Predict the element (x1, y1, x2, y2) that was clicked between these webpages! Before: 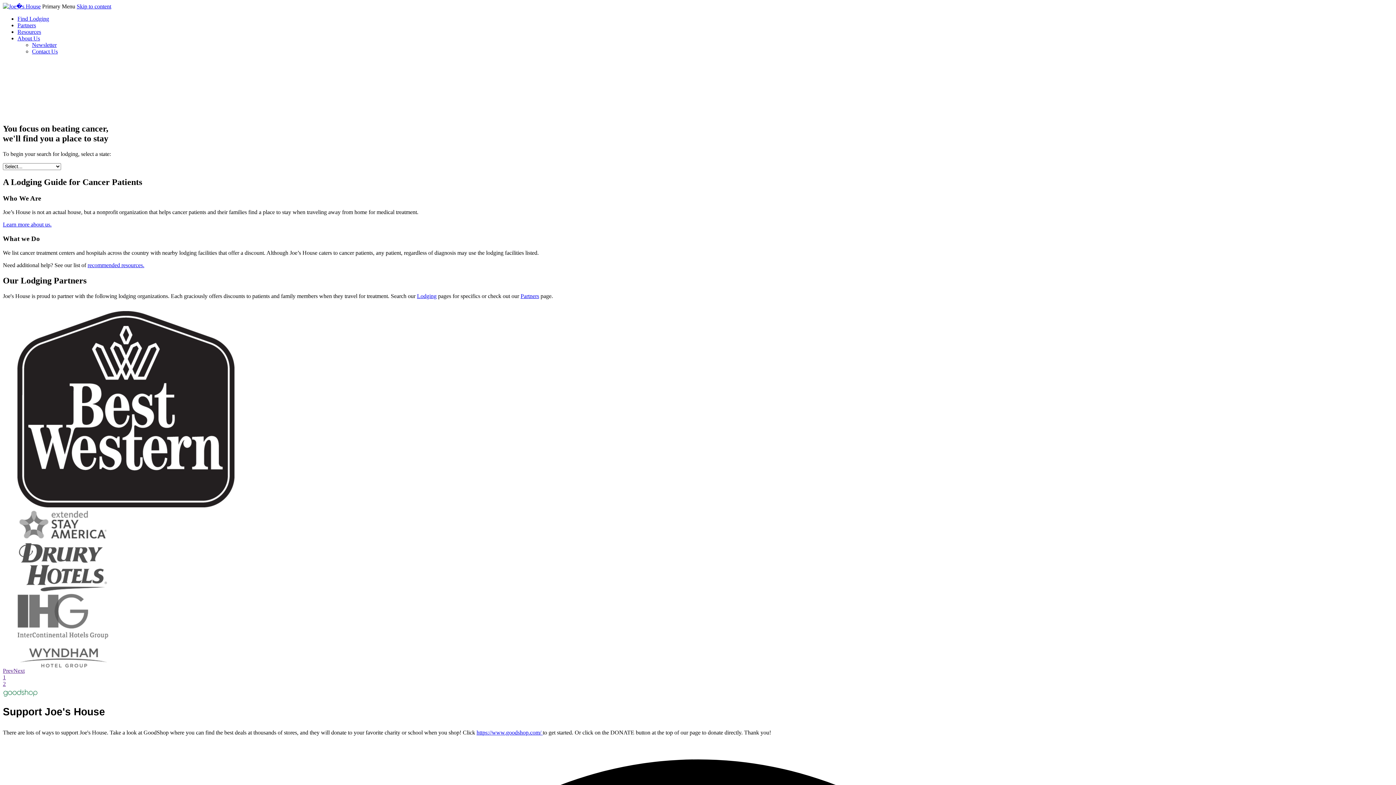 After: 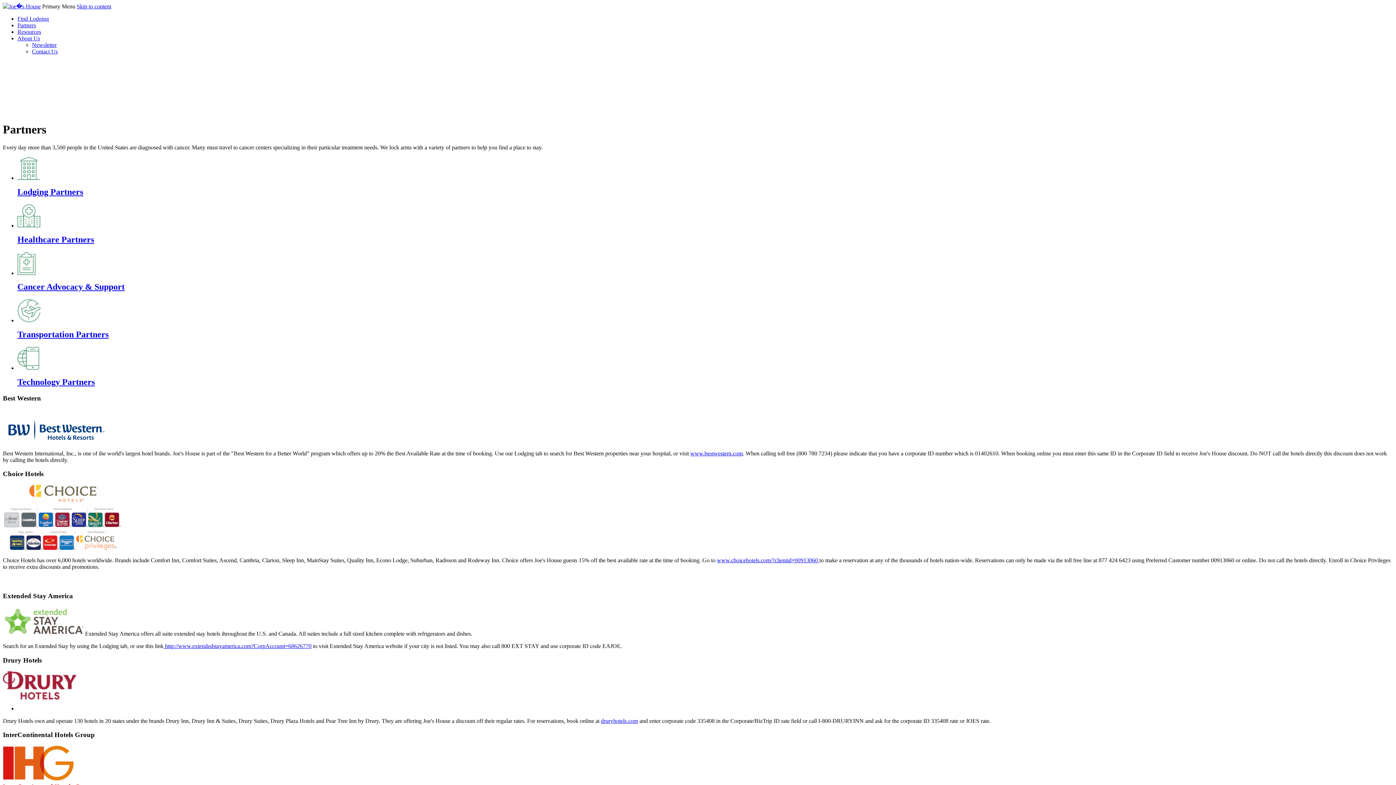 Action: bbox: (17, 22, 36, 28) label: Partners